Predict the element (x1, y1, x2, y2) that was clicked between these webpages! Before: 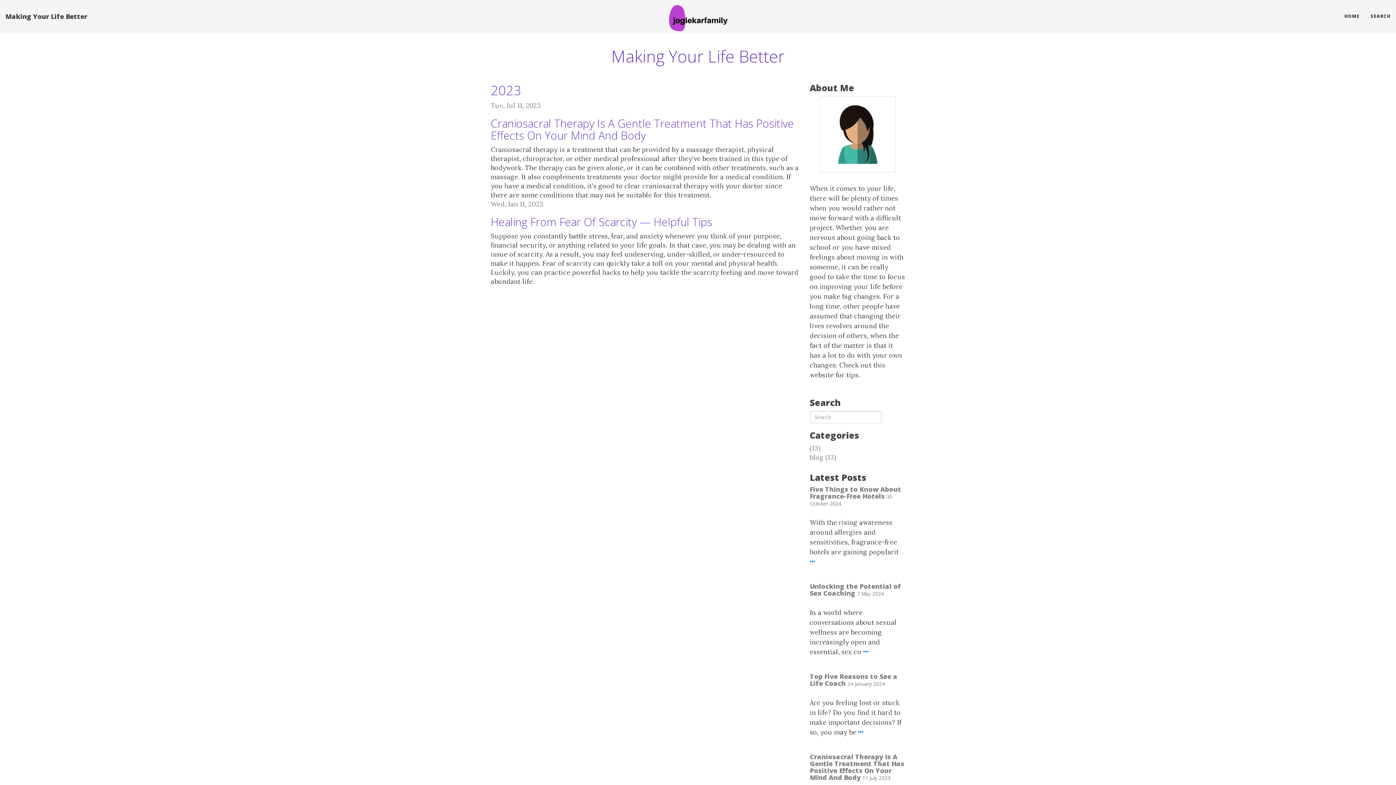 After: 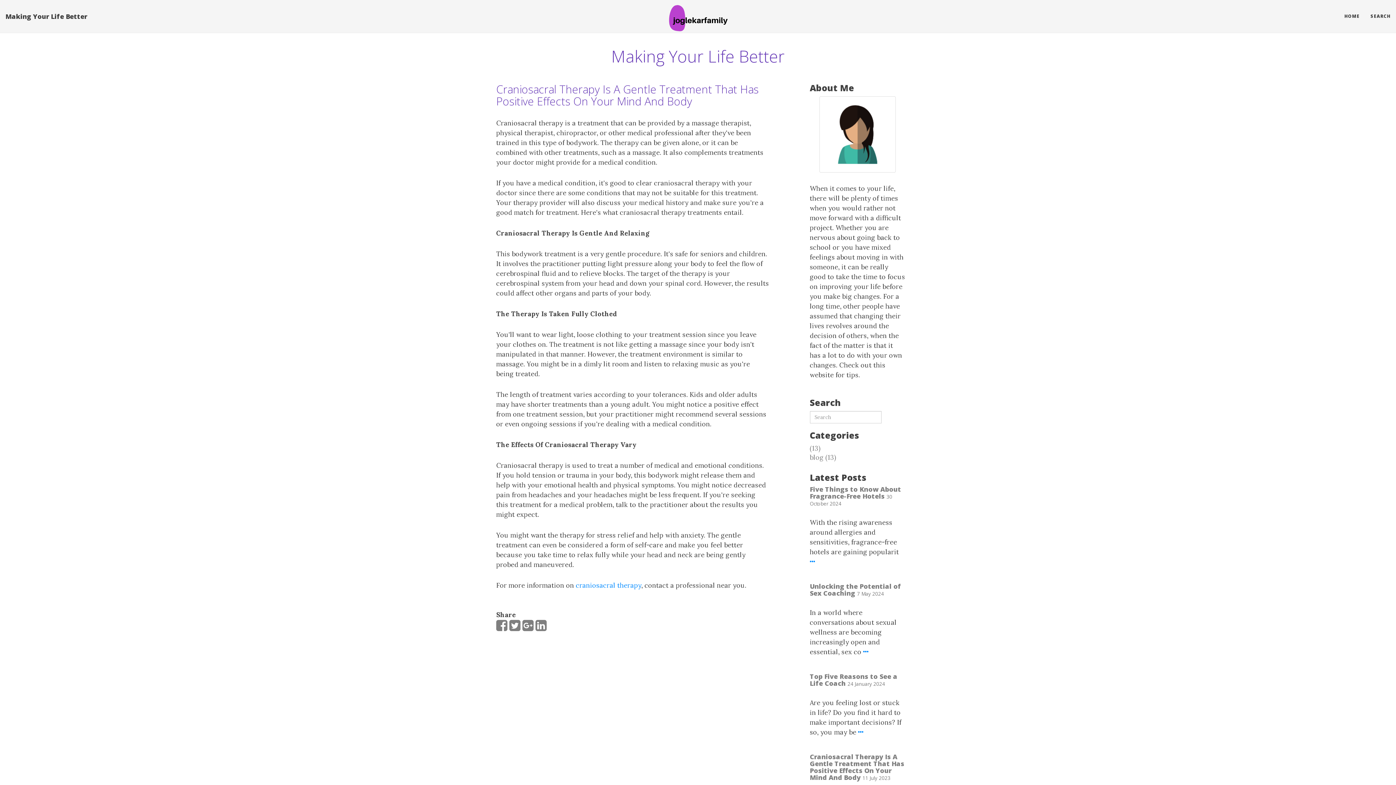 Action: label: Tue, Jul 11, 2023
Craniosacral Therapy Is A Gentle Treatment That Has Positive Effects On Your Mind And Body bbox: (490, 101, 799, 145)